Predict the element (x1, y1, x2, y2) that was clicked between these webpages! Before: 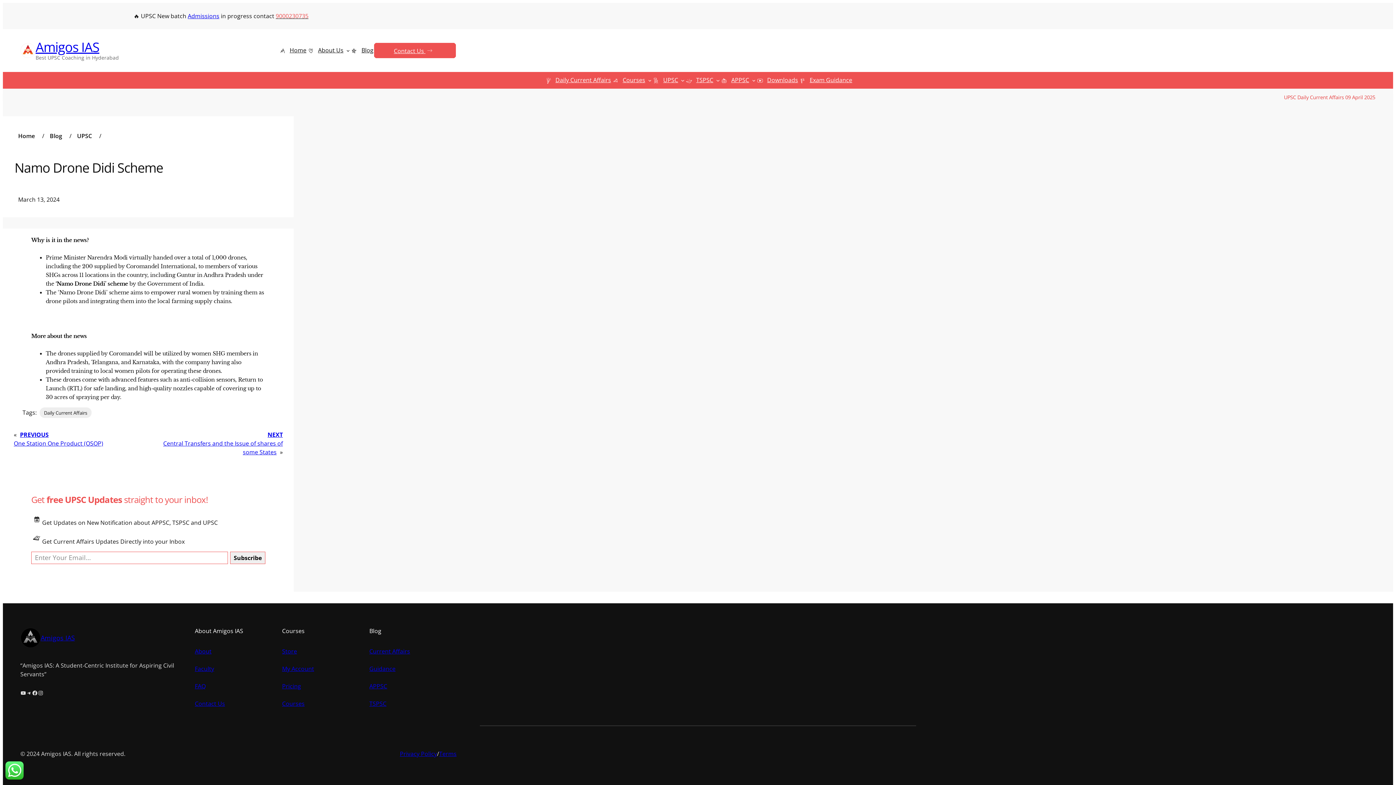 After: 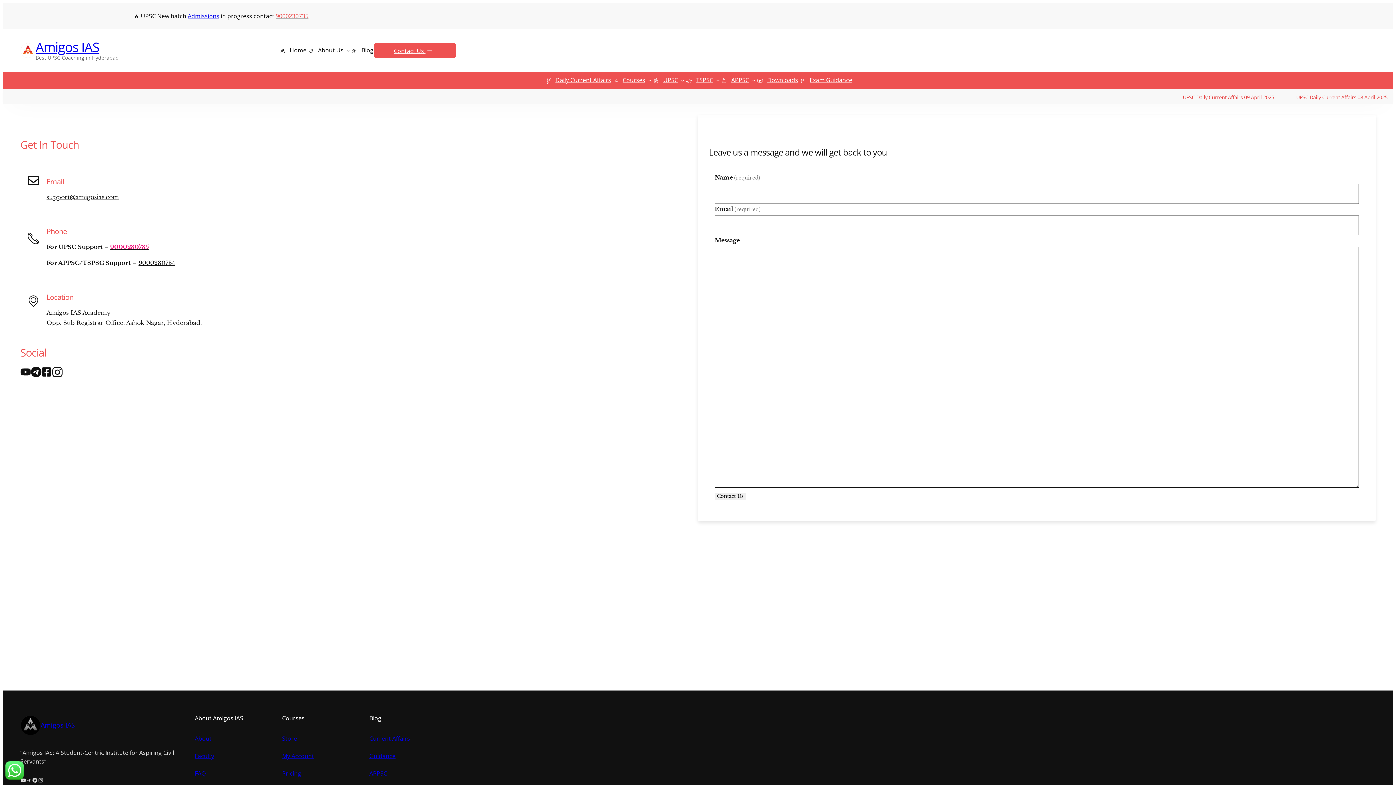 Action: bbox: (373, 42, 456, 58) label: Contact Us 